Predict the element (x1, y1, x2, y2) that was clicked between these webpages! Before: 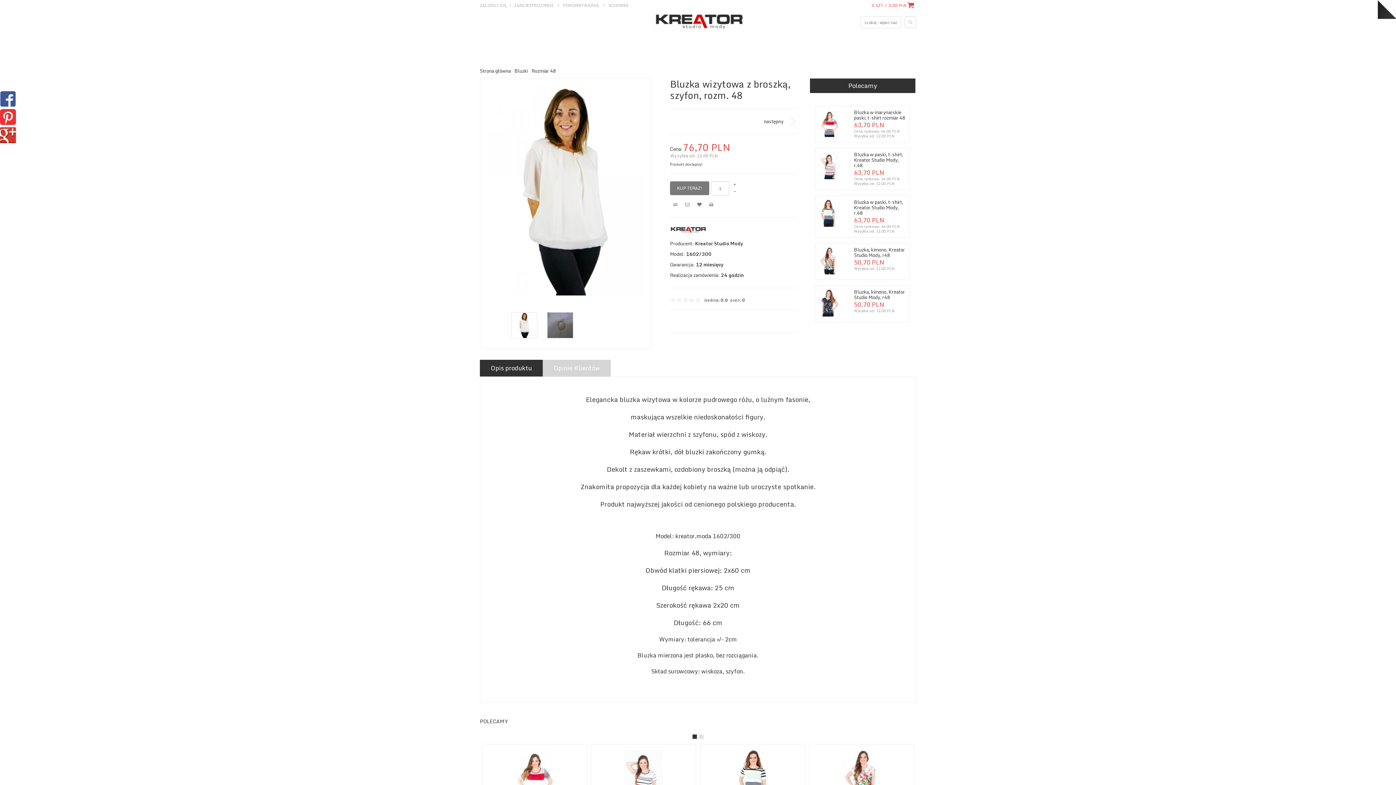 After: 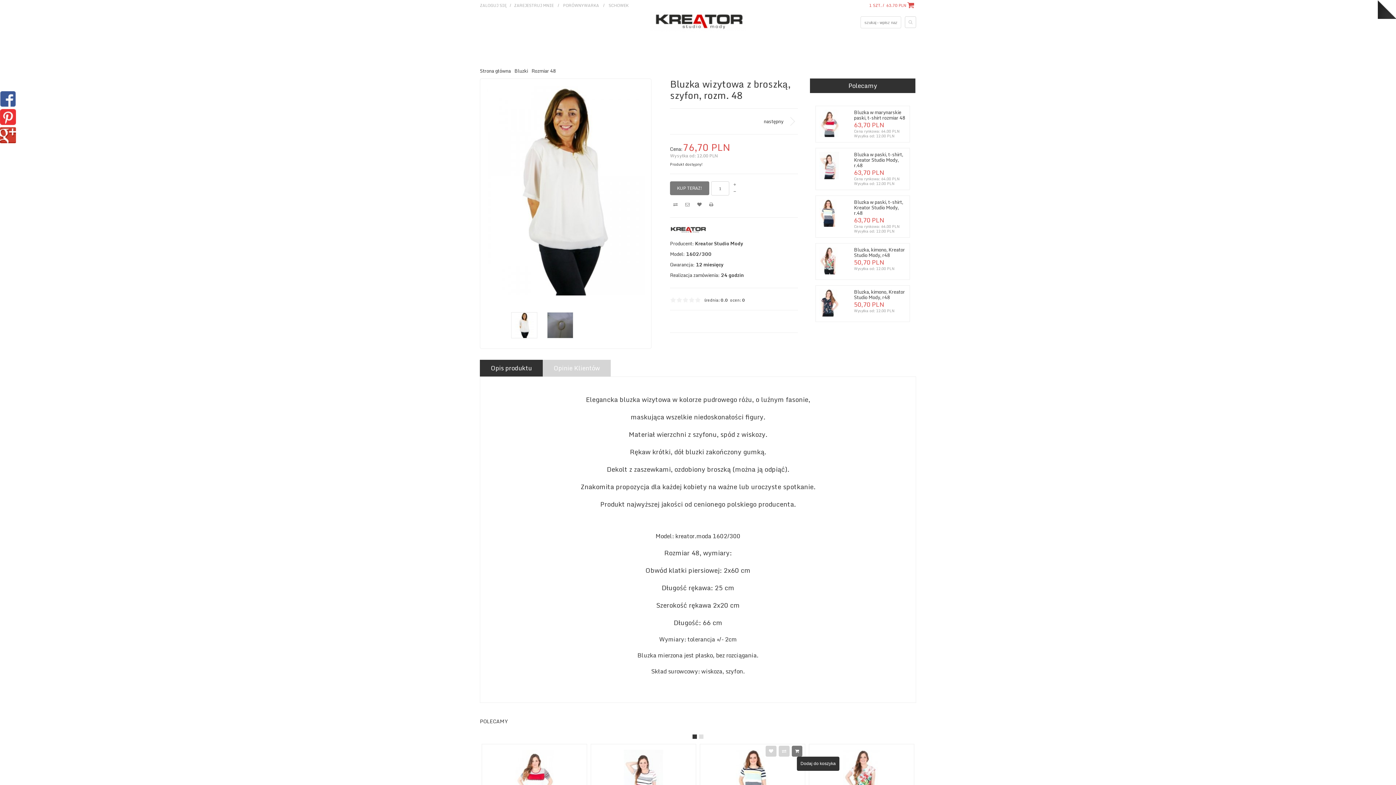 Action: bbox: (792, 746, 802, 757)